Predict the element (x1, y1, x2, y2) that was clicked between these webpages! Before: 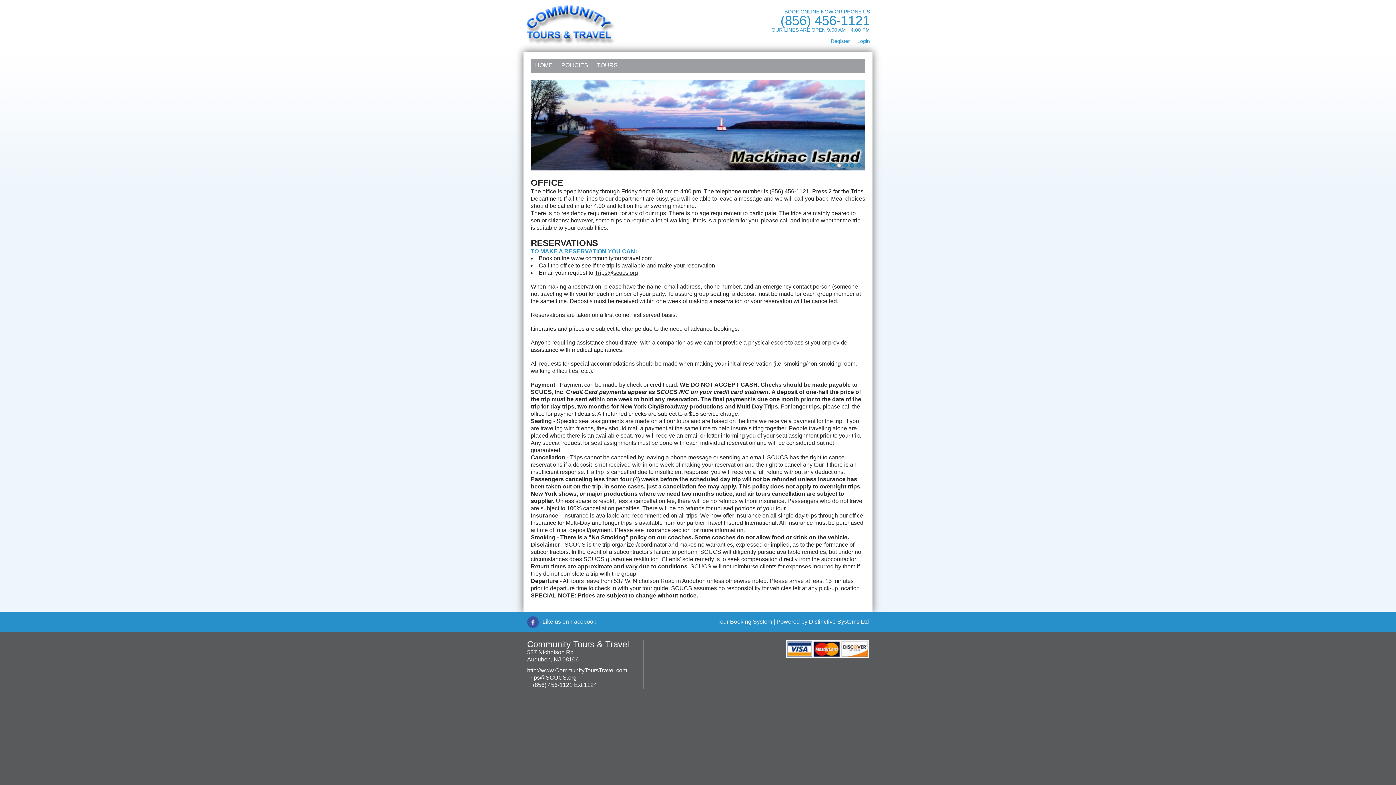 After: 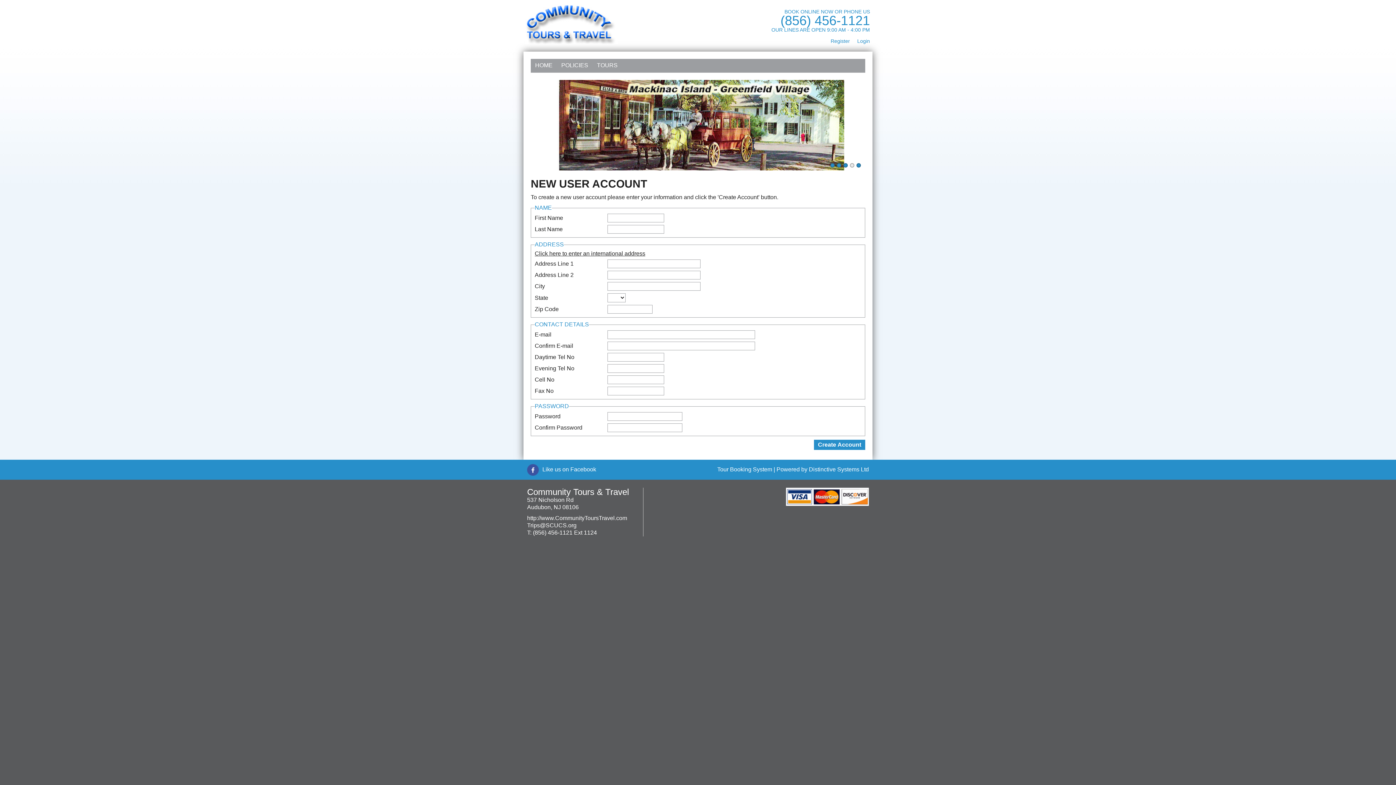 Action: bbox: (830, 38, 850, 44) label: Register